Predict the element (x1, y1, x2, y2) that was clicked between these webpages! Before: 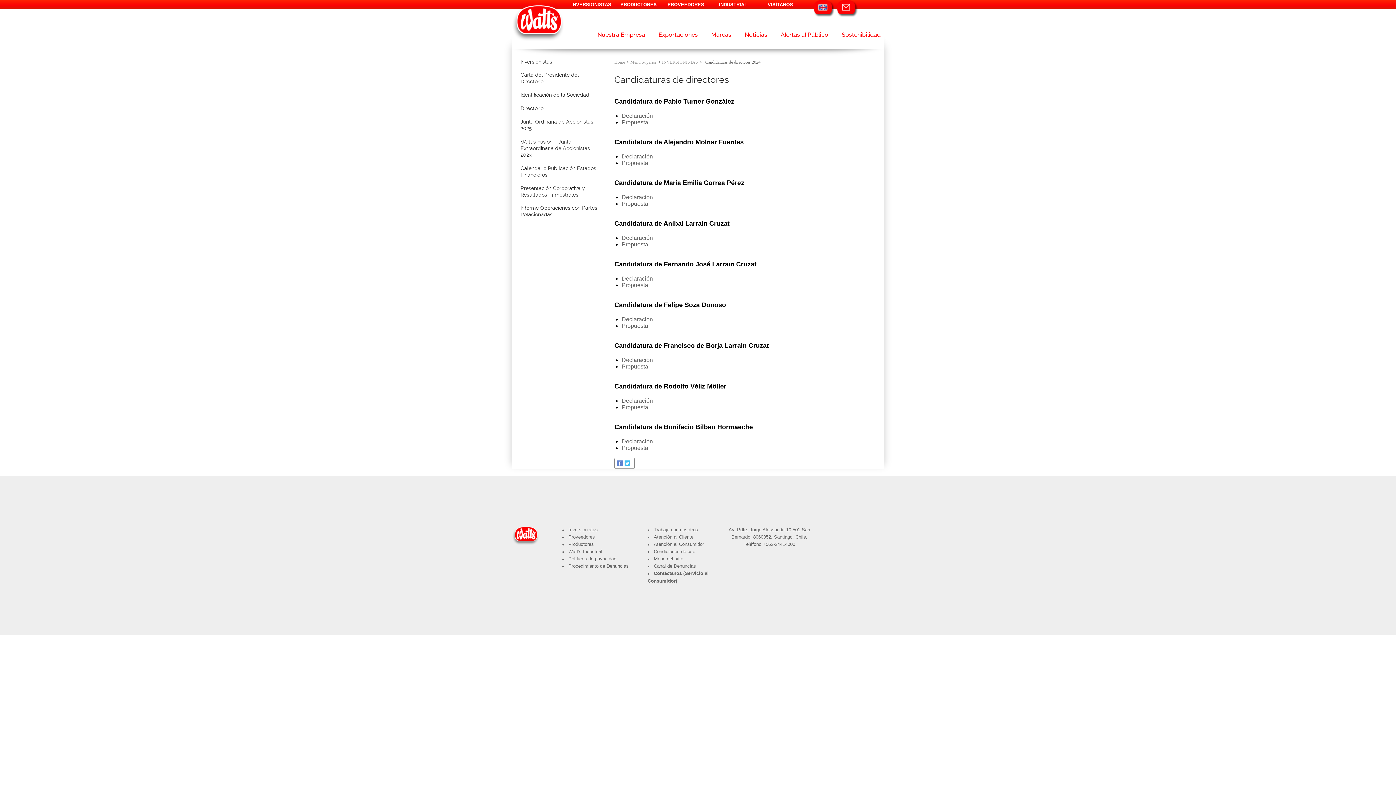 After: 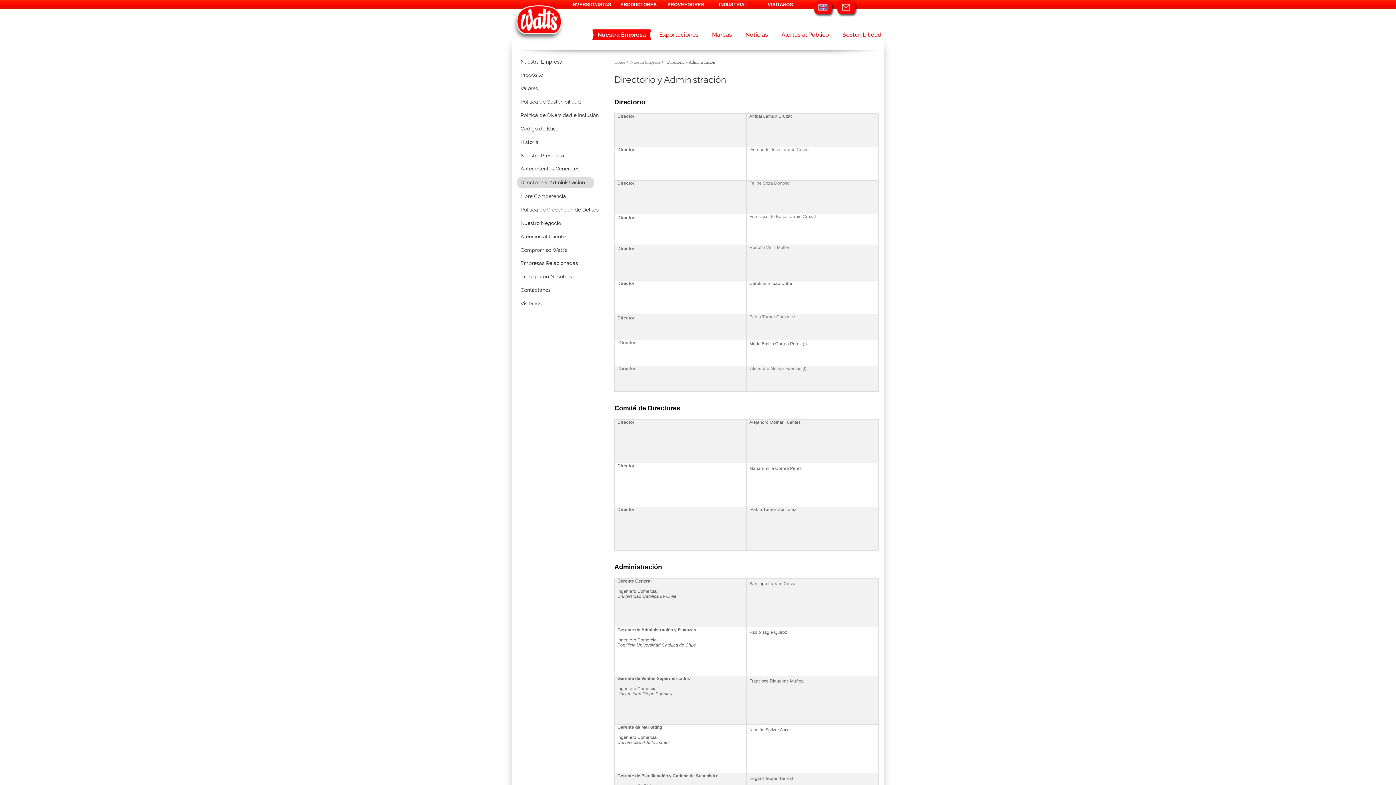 Action: label: Directorio bbox: (517, 103, 599, 113)